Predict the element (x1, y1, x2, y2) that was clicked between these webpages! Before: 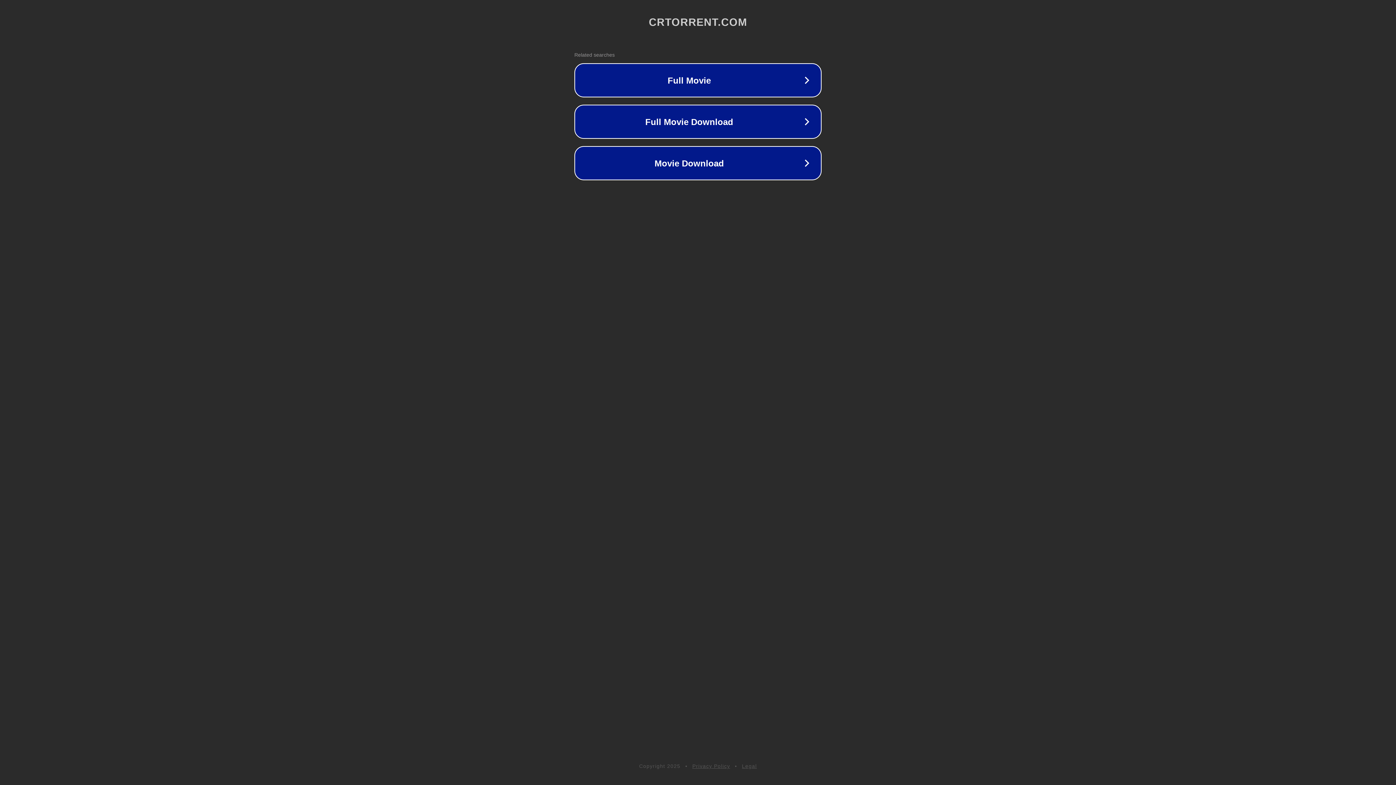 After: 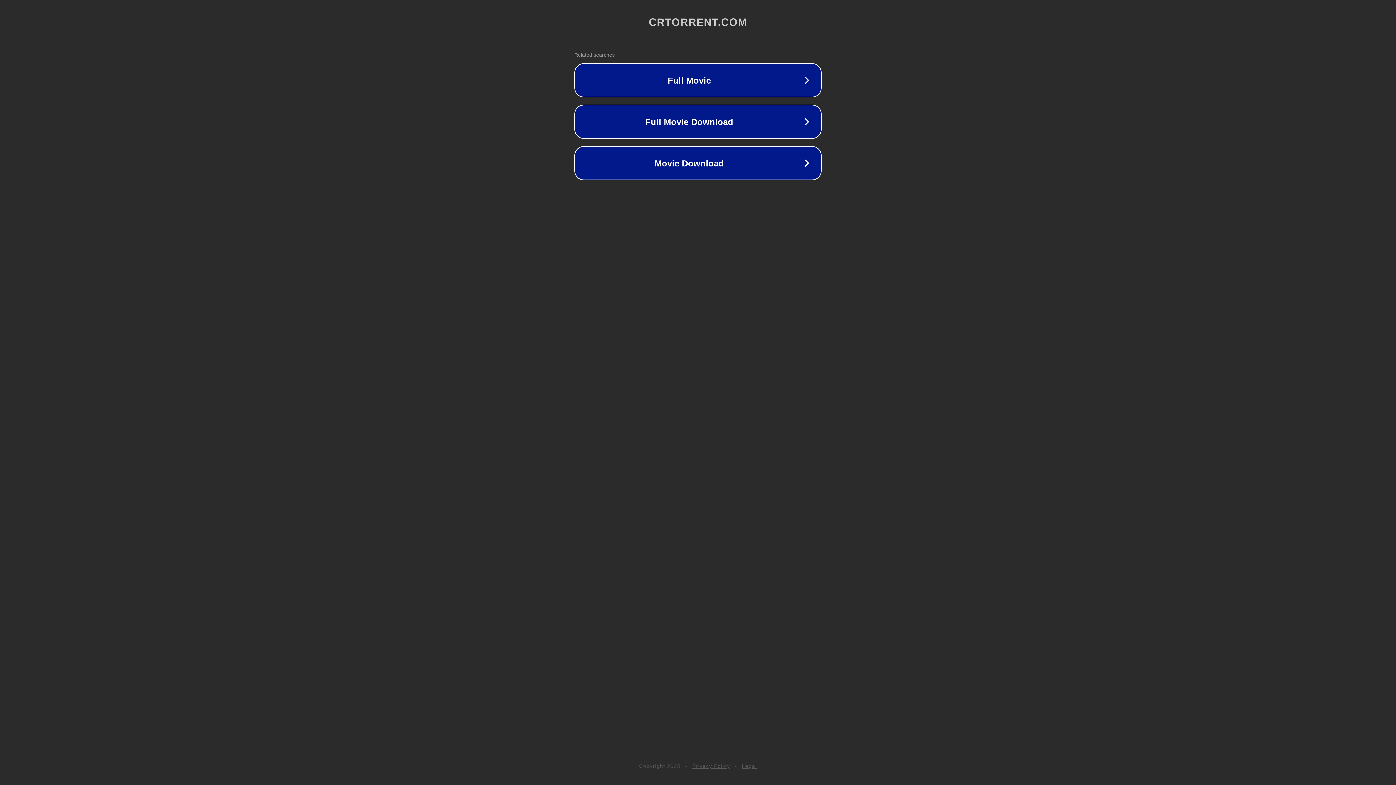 Action: bbox: (692, 763, 730, 769) label: Privacy Policy